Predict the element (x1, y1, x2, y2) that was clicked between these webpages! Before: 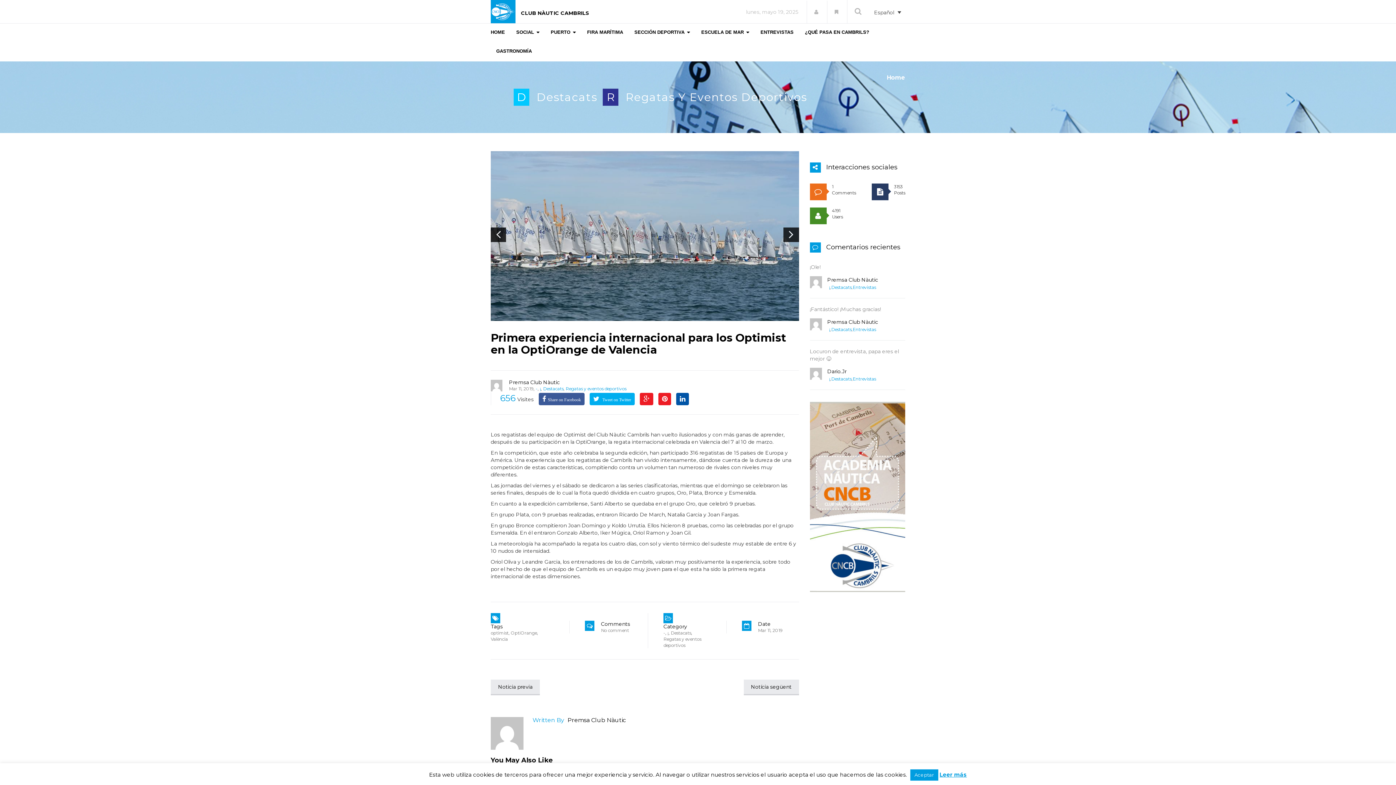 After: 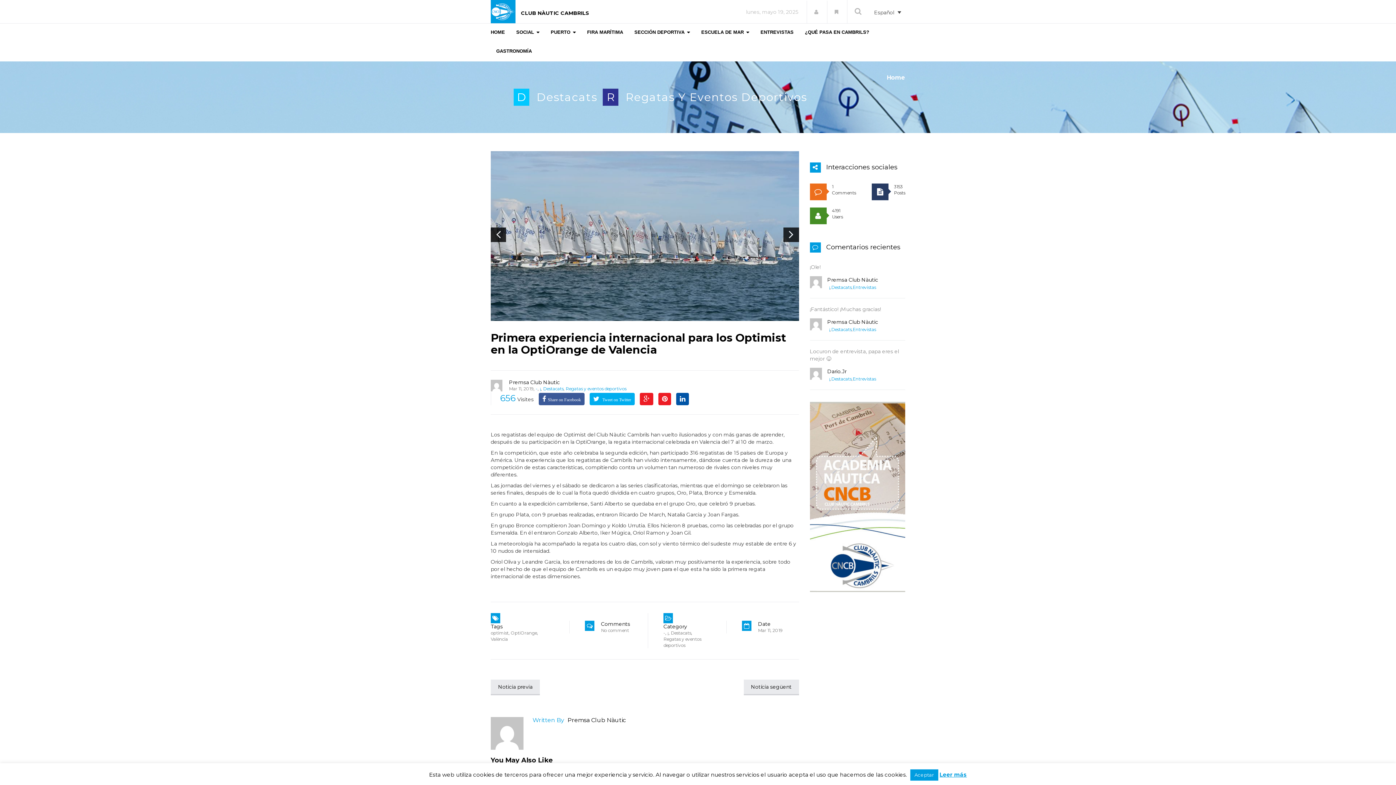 Action: bbox: (658, 393, 671, 405)